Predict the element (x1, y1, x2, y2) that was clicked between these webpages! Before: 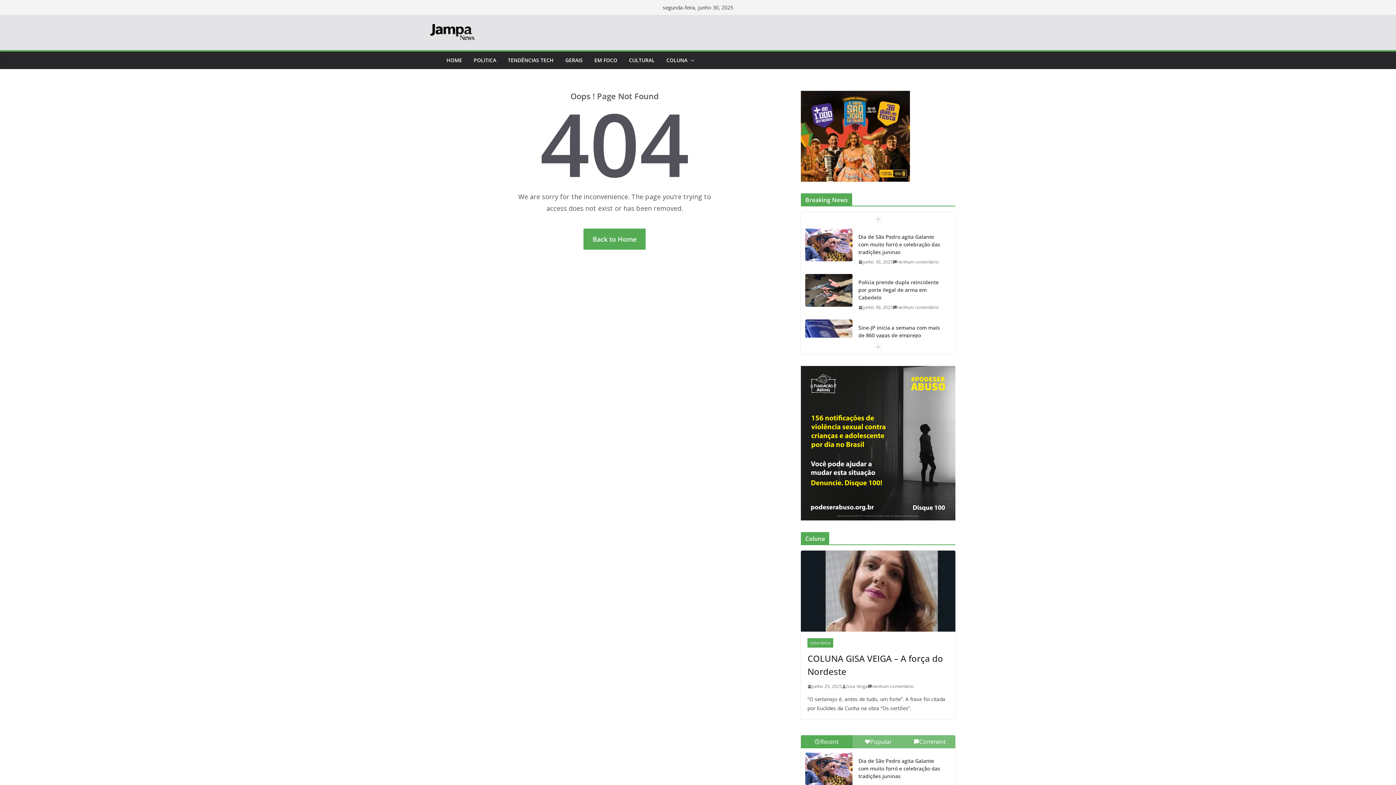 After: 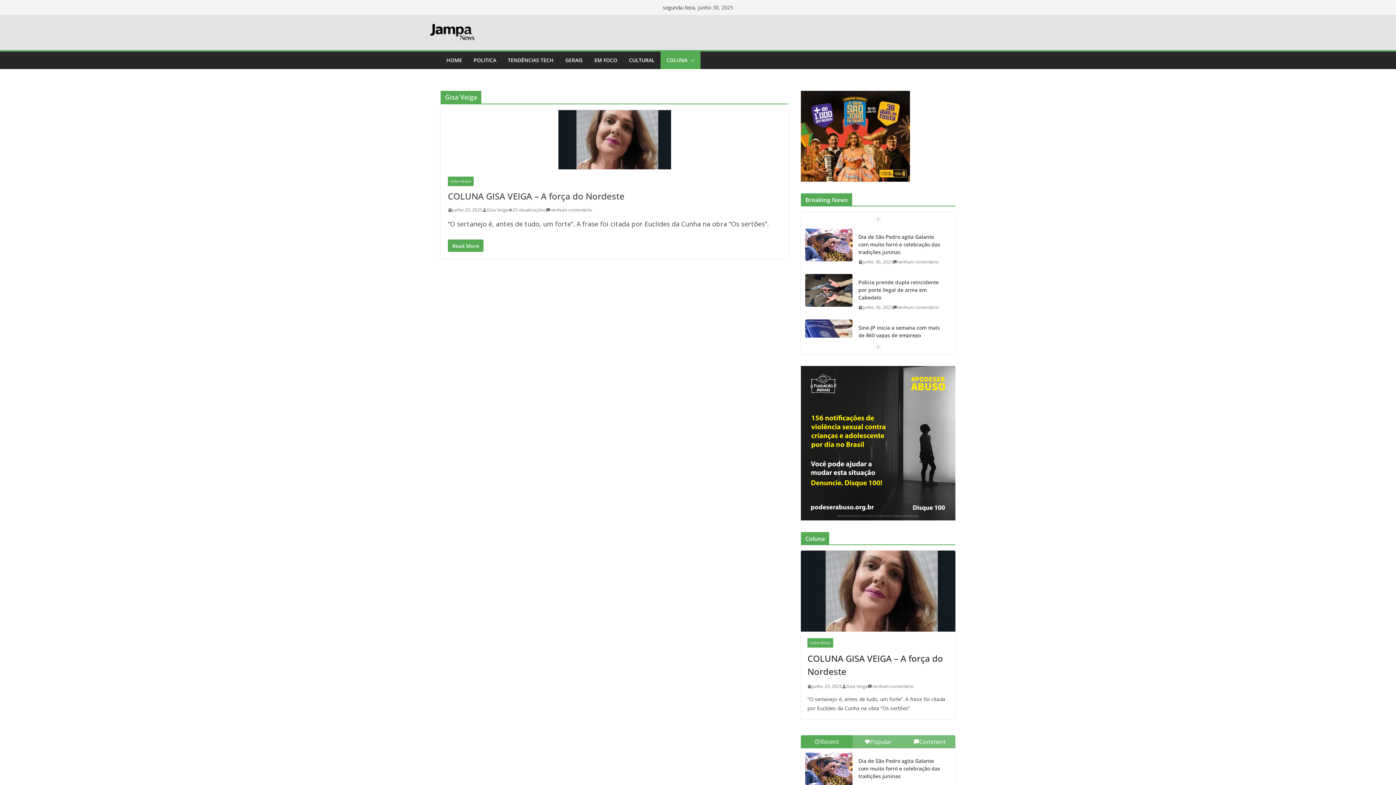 Action: label: GISA VEIGA bbox: (807, 638, 833, 648)